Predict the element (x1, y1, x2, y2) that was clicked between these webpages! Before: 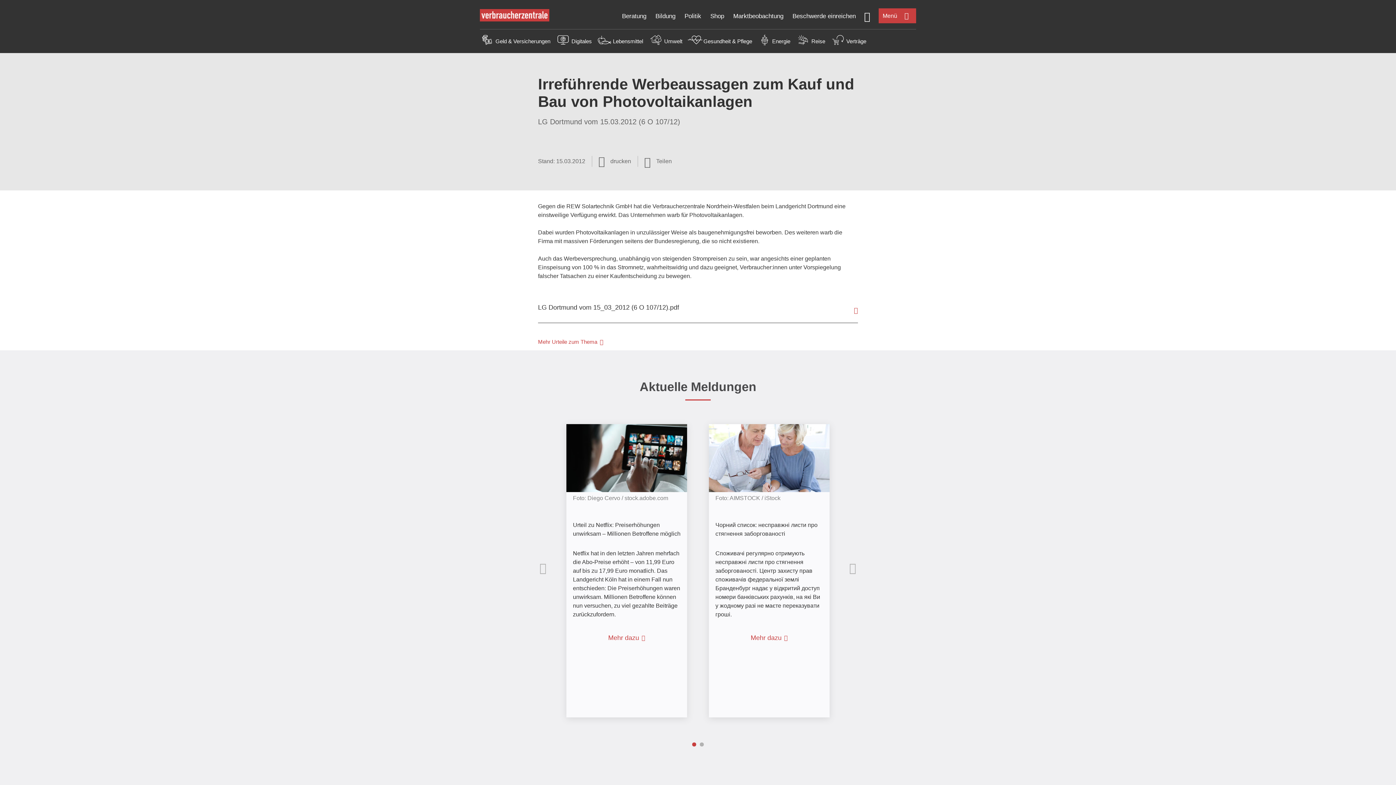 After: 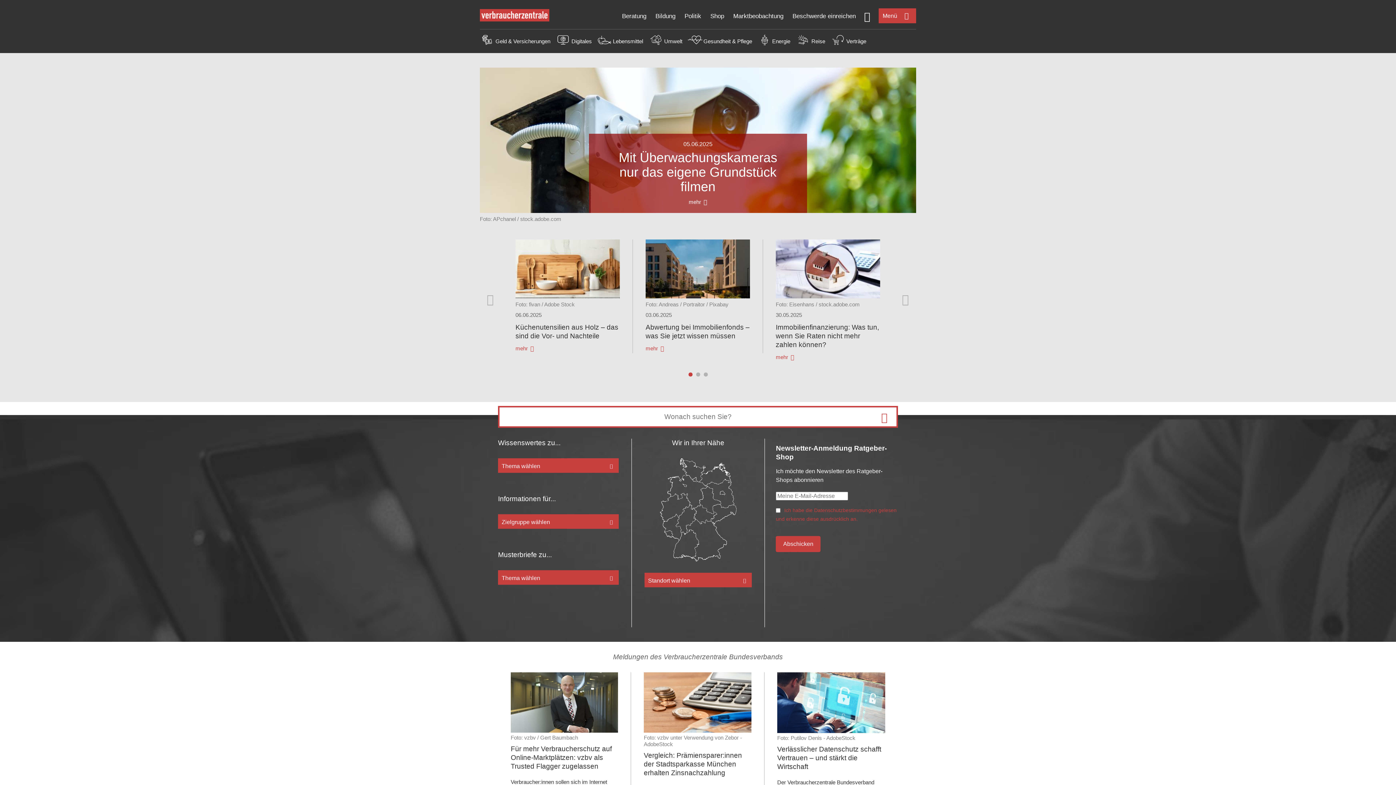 Action: bbox: (480, 16, 549, 22)